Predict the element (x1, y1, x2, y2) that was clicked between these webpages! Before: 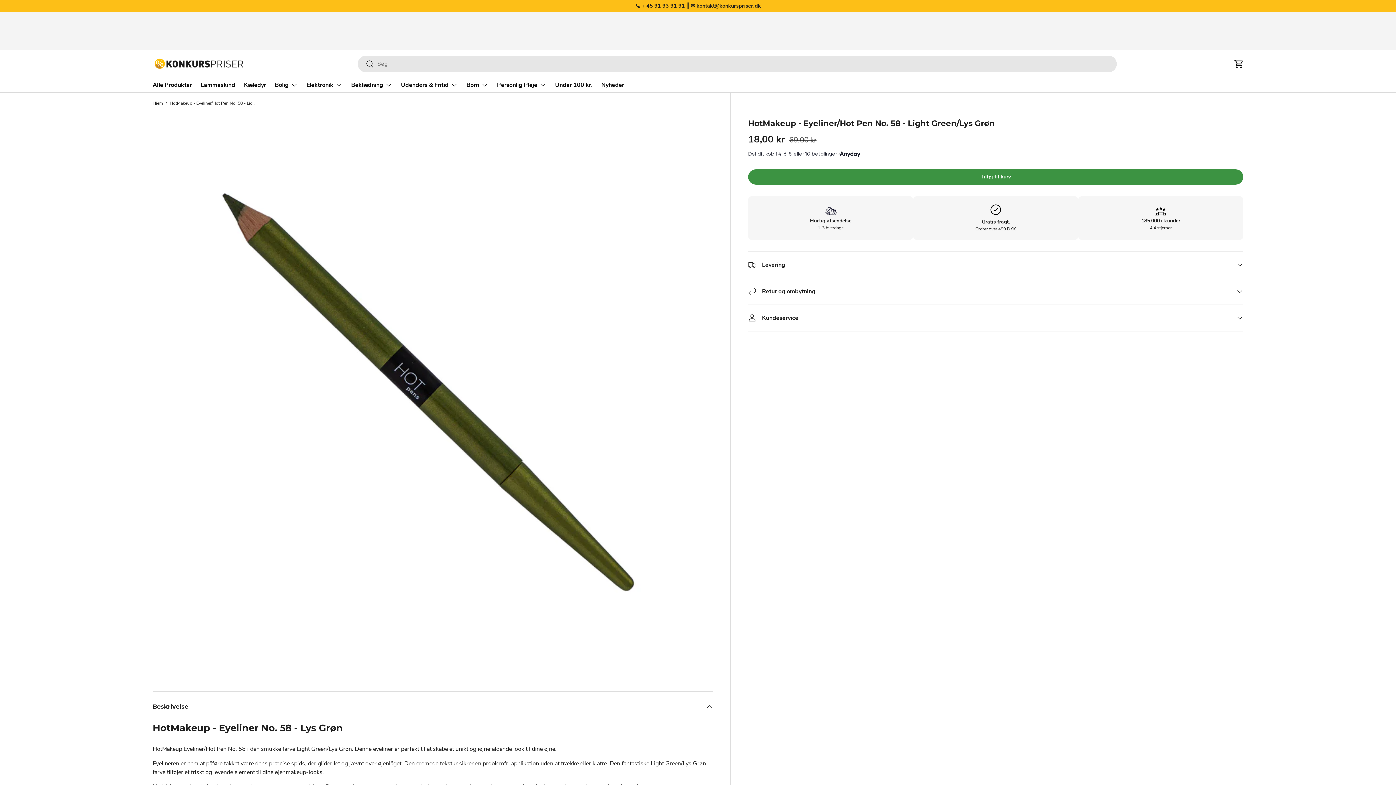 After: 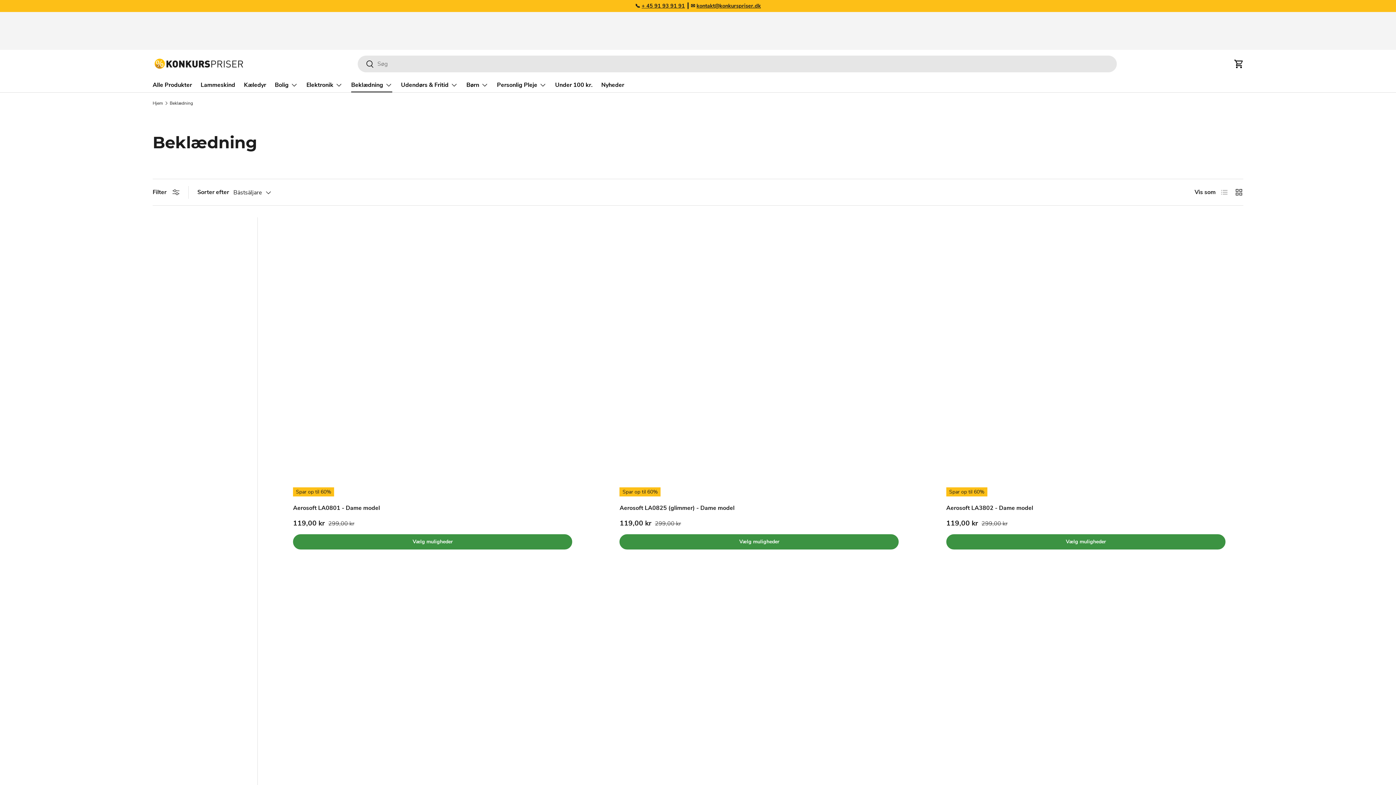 Action: bbox: (351, 77, 392, 92) label: Beklædning